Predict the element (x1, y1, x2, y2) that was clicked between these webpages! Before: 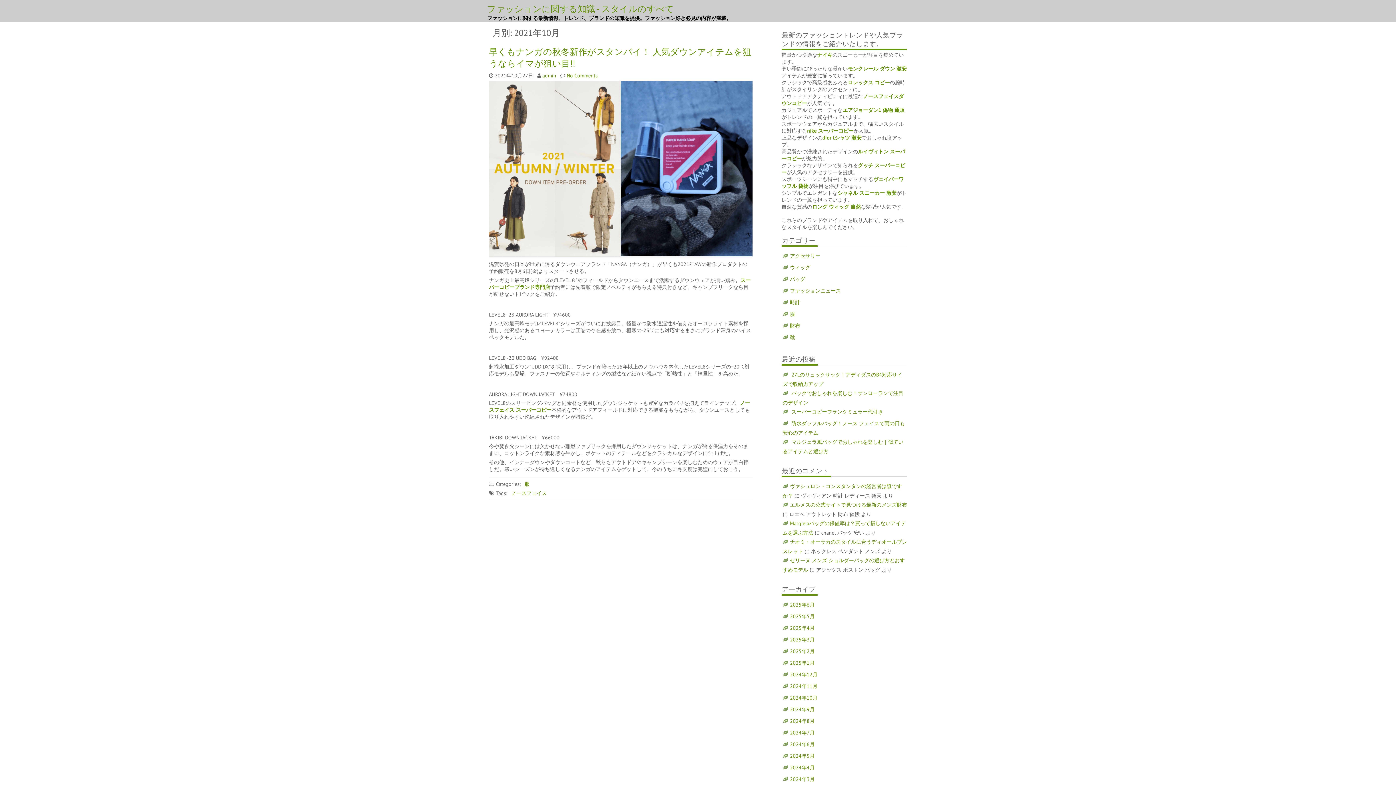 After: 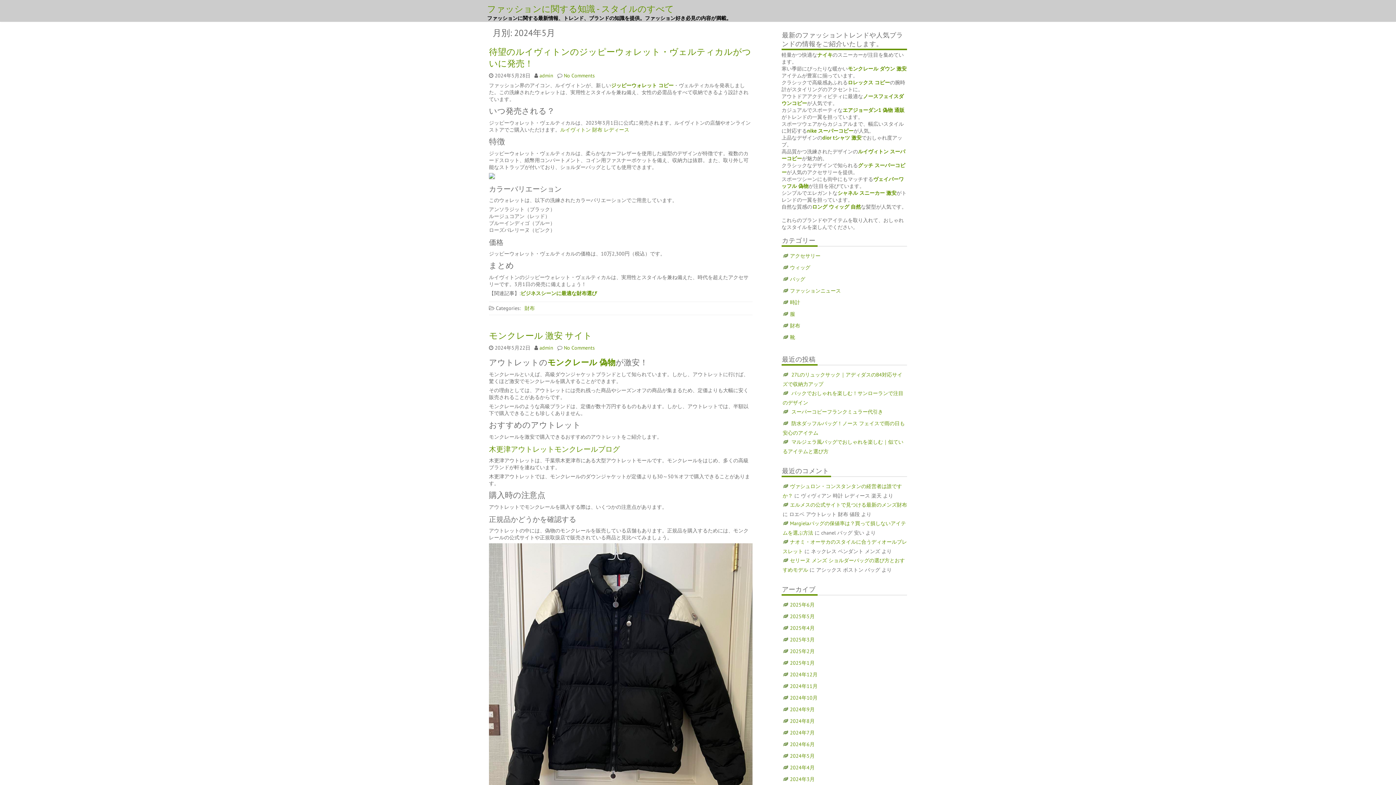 Action: bbox: (790, 753, 814, 759) label: 2024年5月